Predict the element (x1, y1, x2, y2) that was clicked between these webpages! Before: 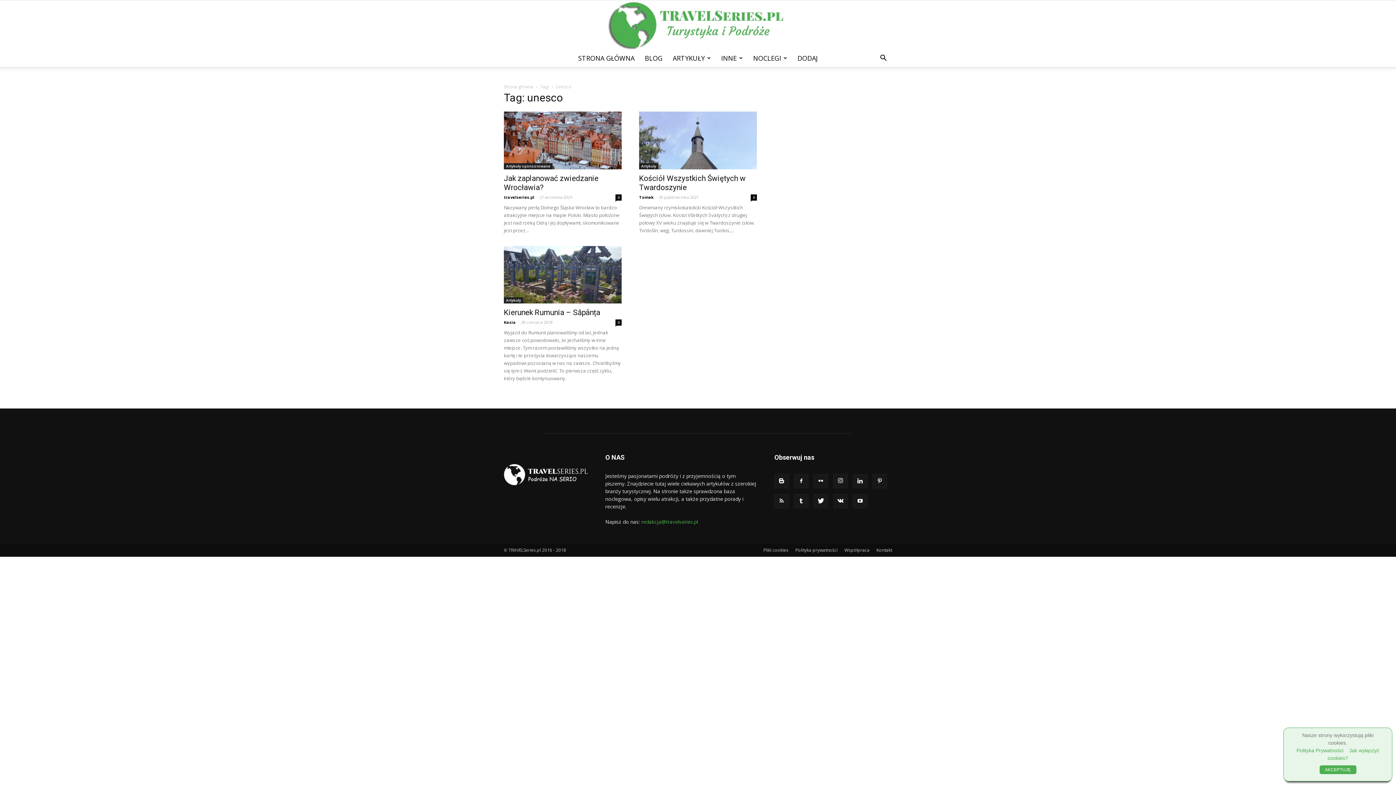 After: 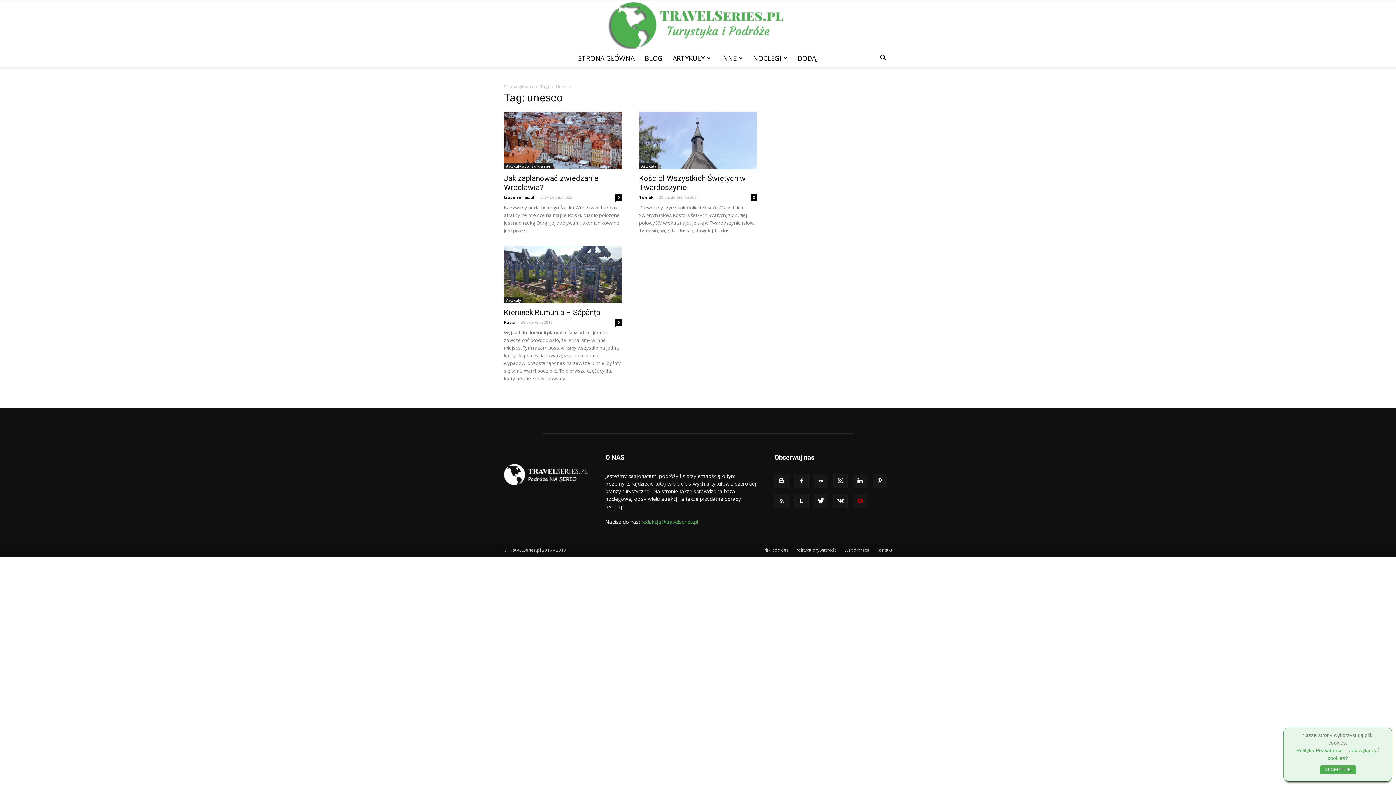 Action: bbox: (853, 494, 867, 508)